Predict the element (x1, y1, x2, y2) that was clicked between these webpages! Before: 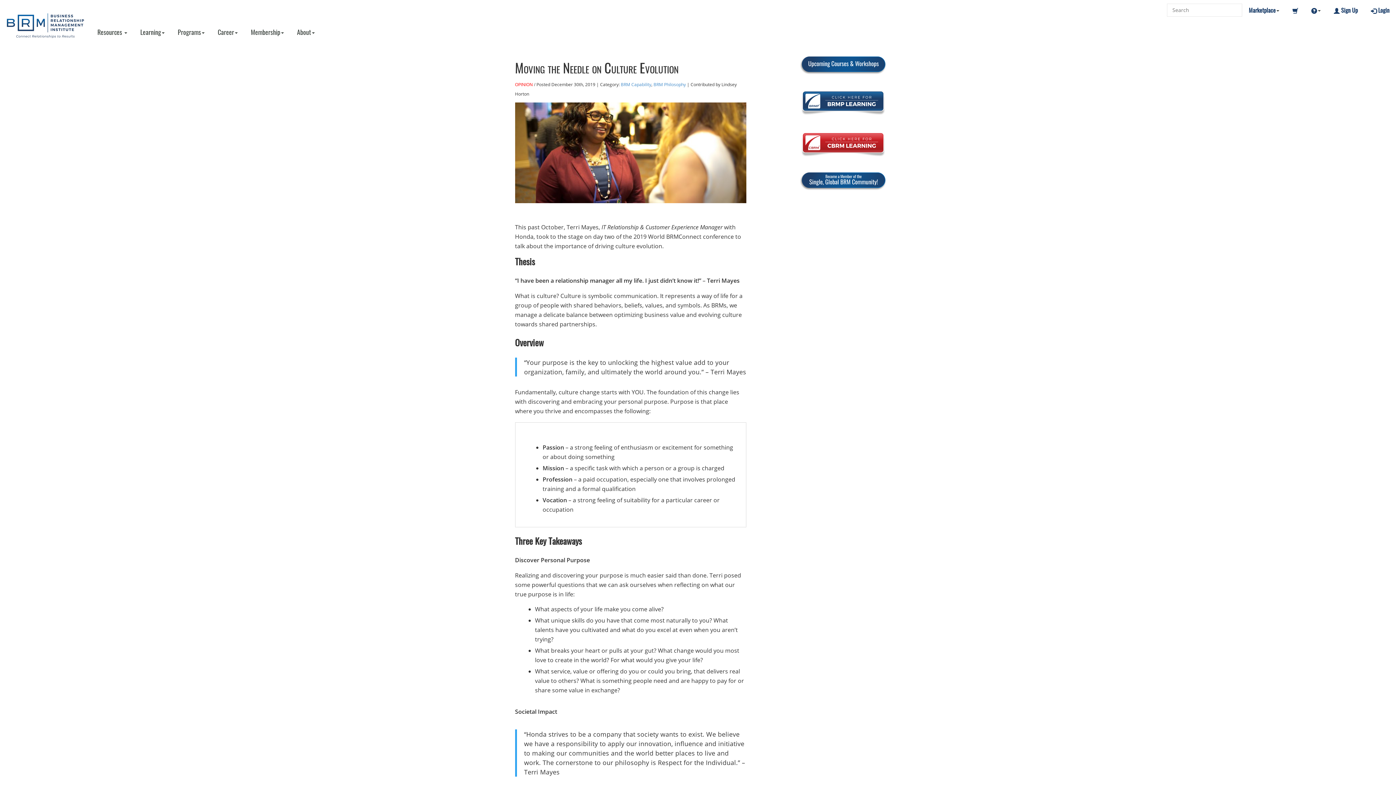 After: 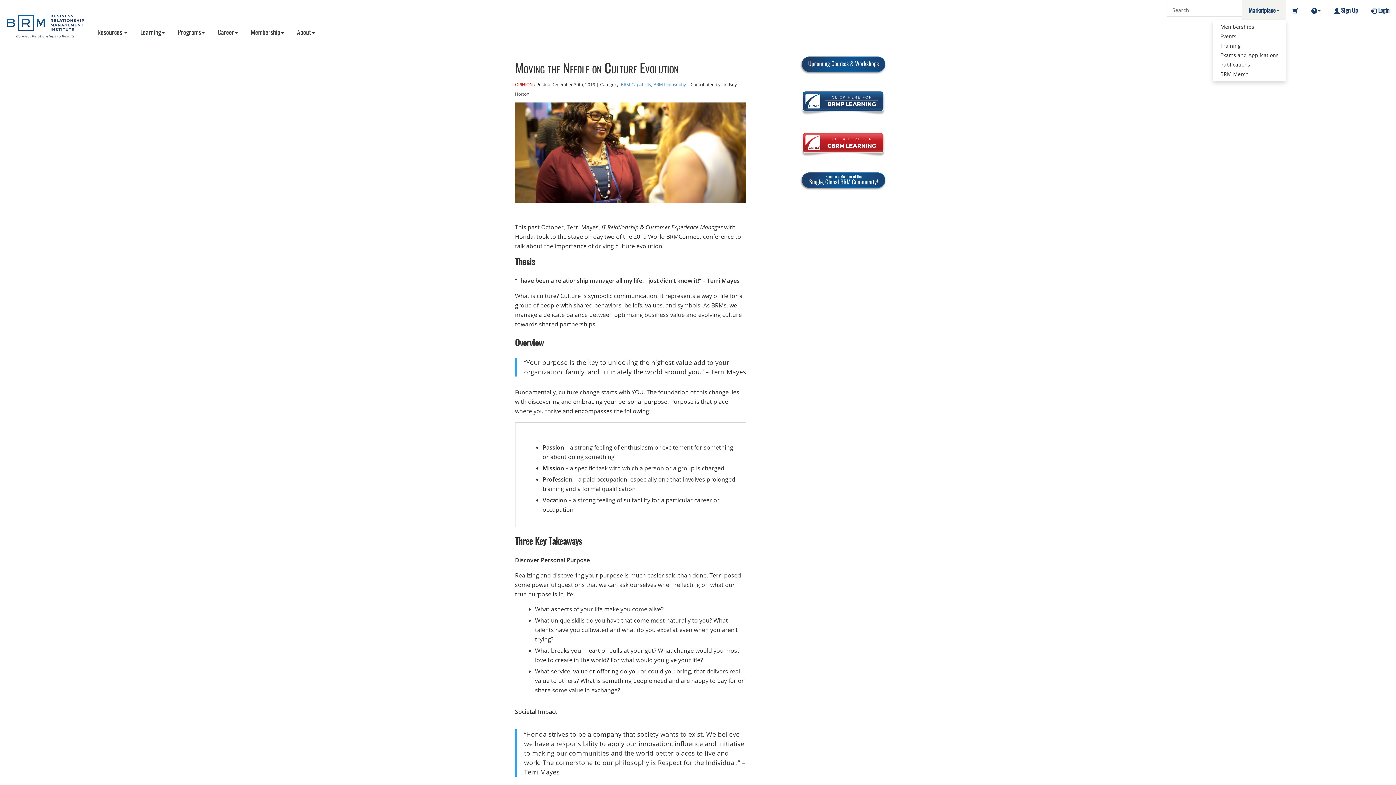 Action: label: Marketplace bbox: (1242, 0, 1286, 20)